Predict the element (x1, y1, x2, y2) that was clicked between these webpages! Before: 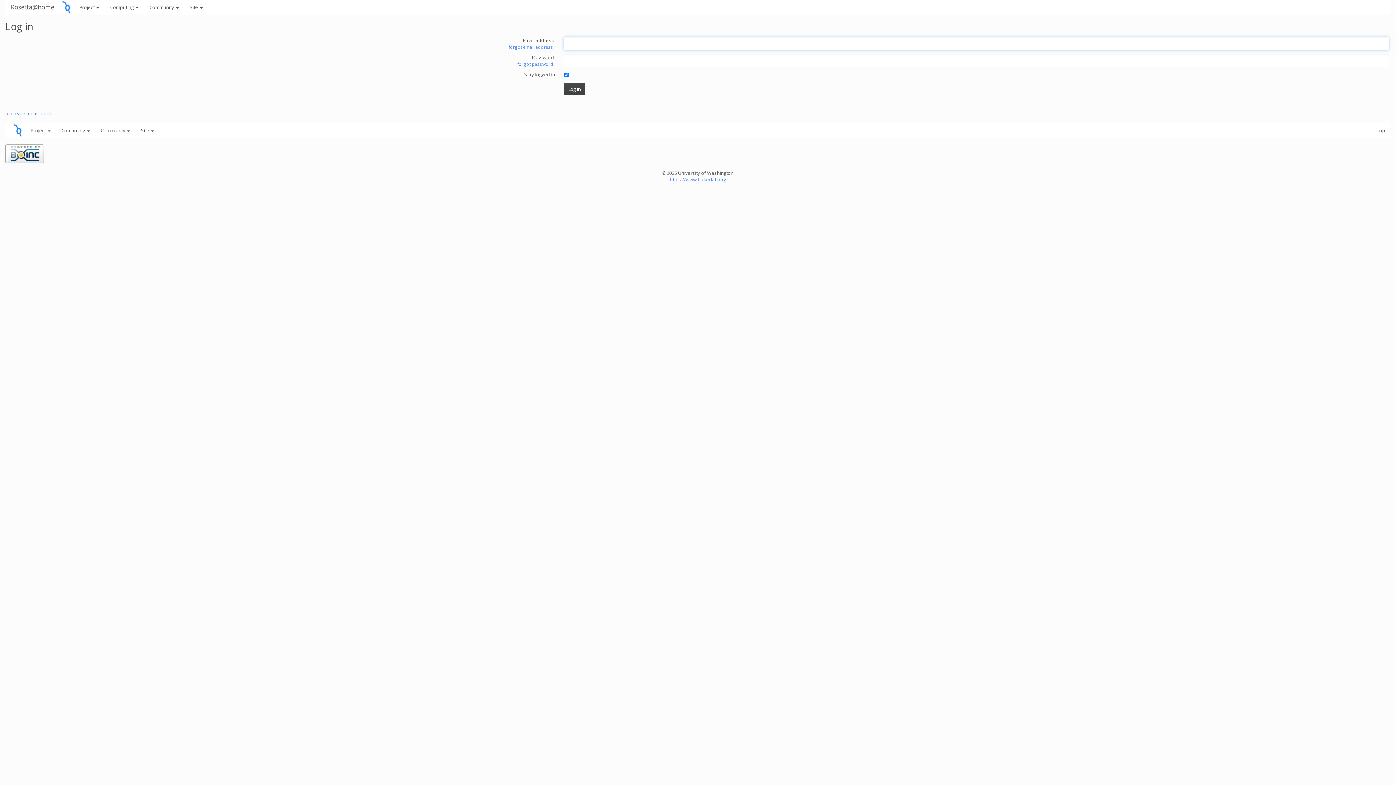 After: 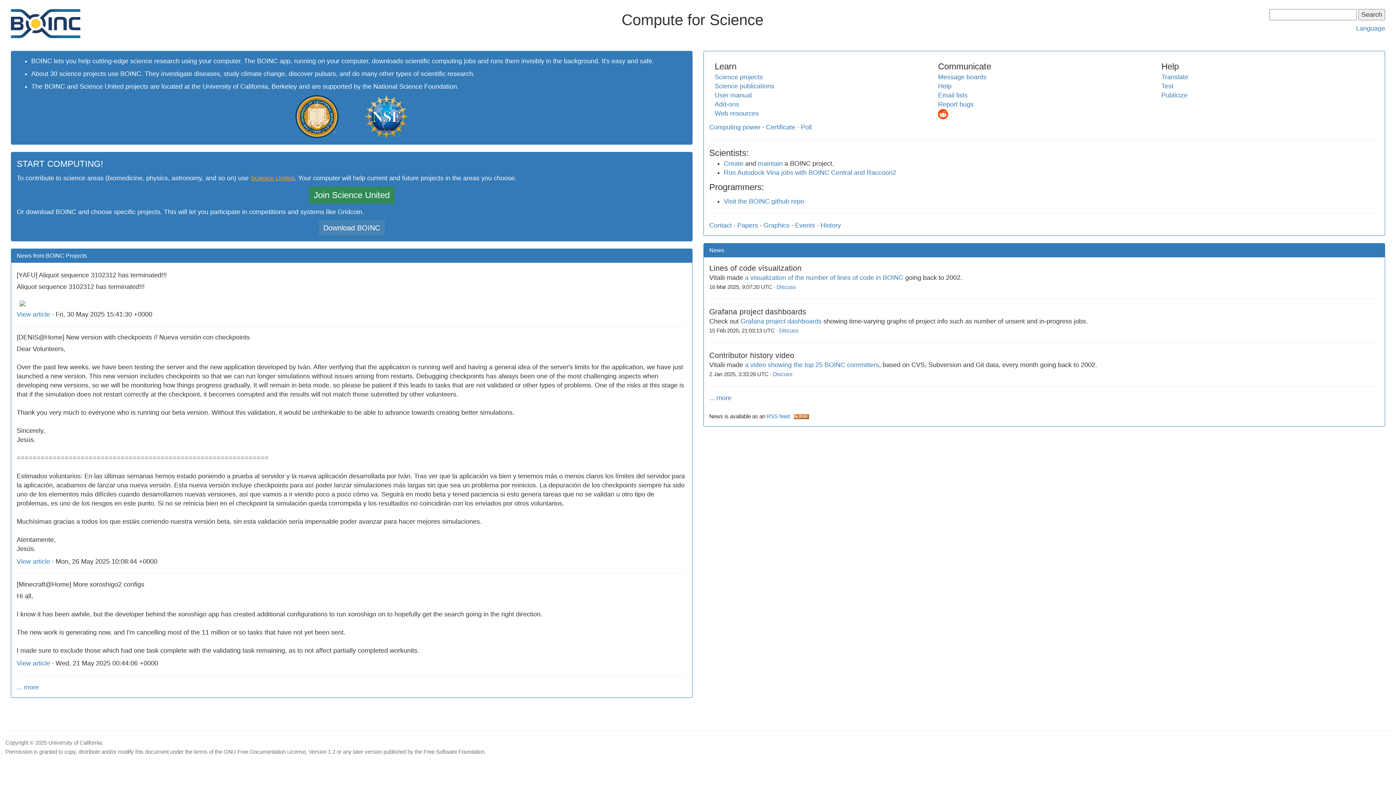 Action: bbox: (5, 149, 44, 156)